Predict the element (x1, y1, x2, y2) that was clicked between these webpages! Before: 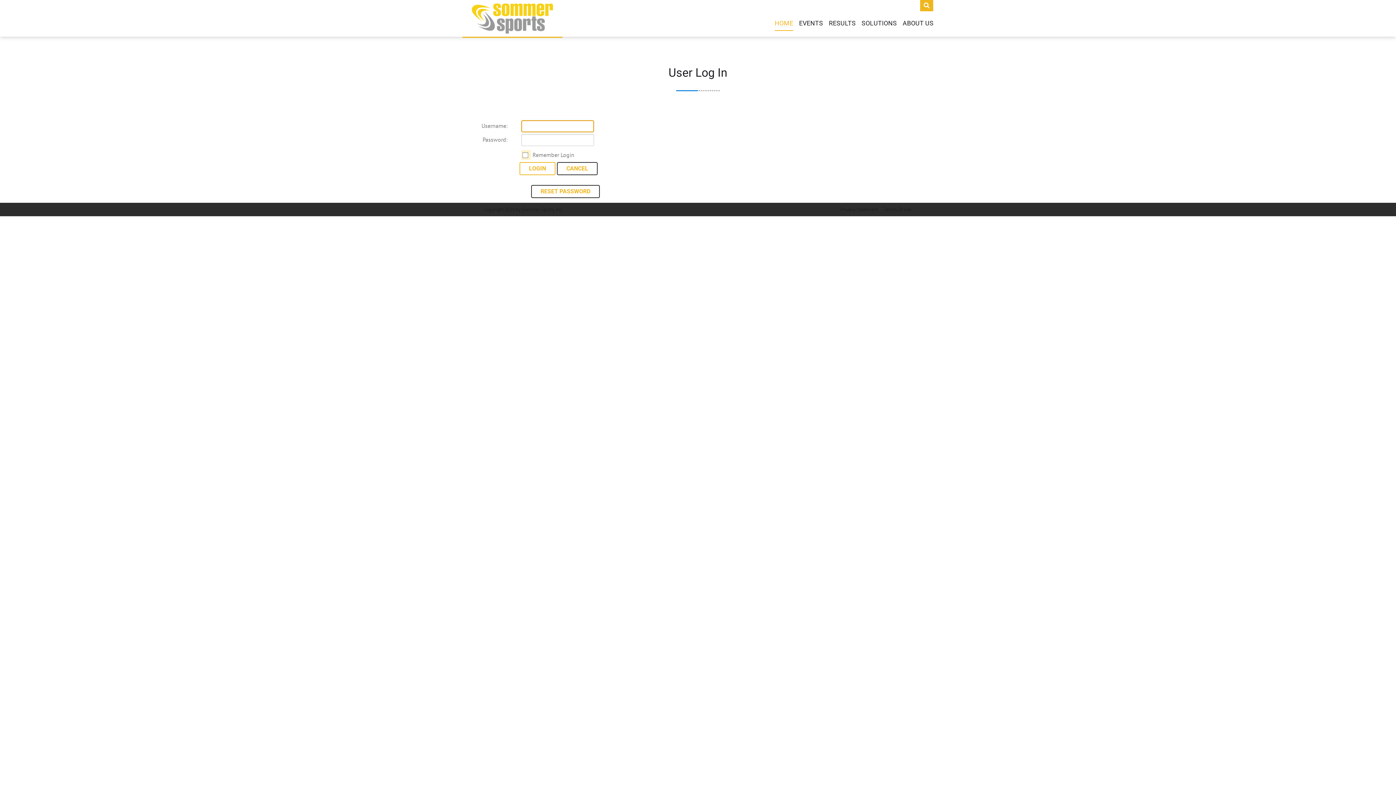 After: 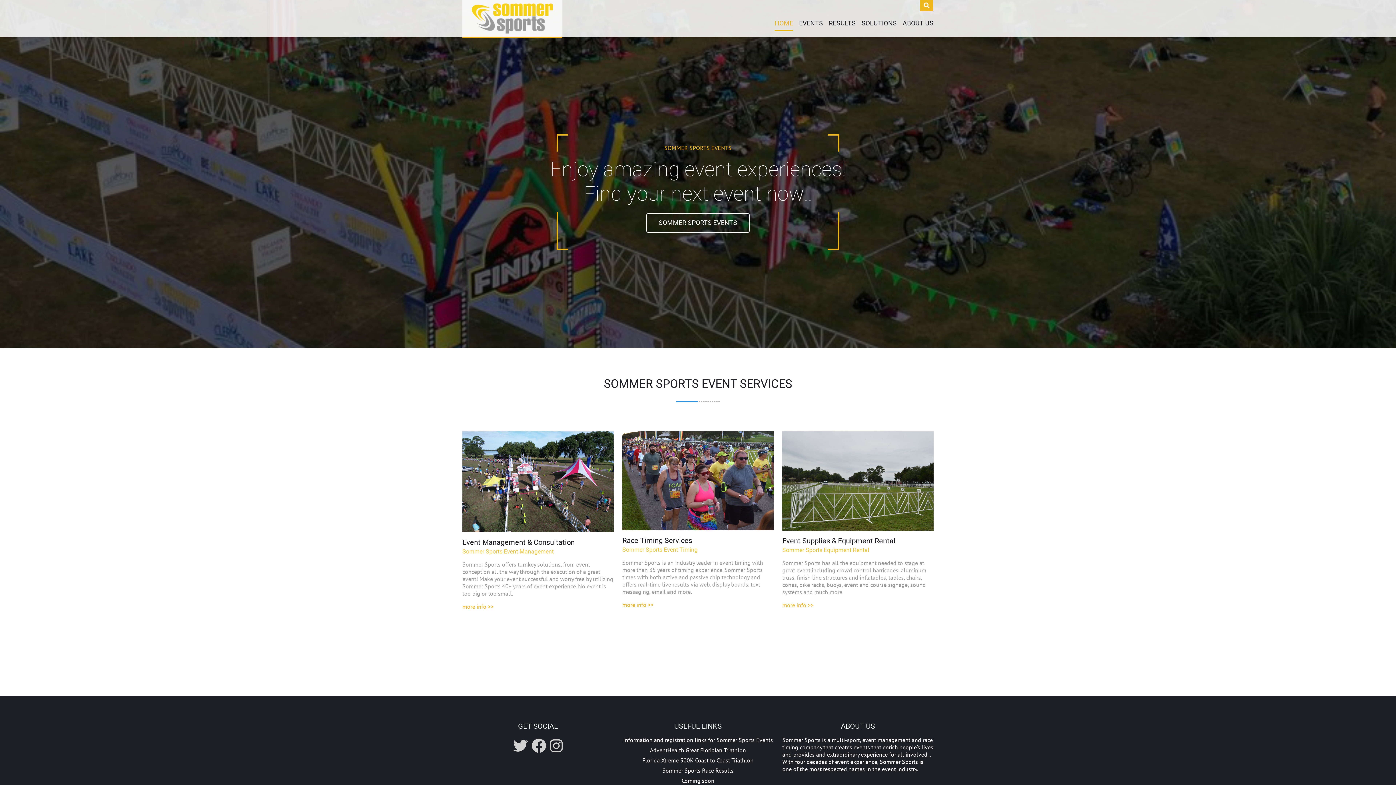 Action: bbox: (470, 1, 554, 34) label: Sommer Sports